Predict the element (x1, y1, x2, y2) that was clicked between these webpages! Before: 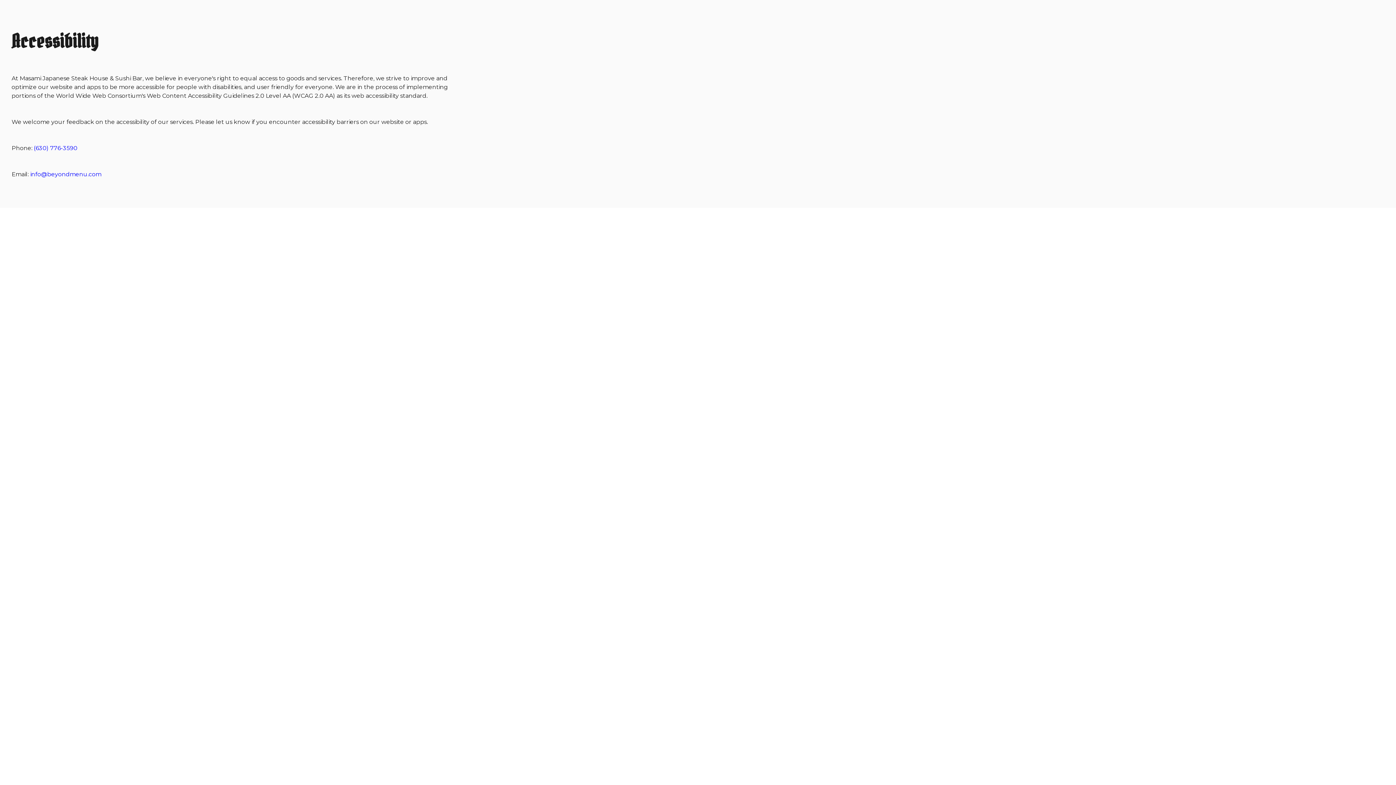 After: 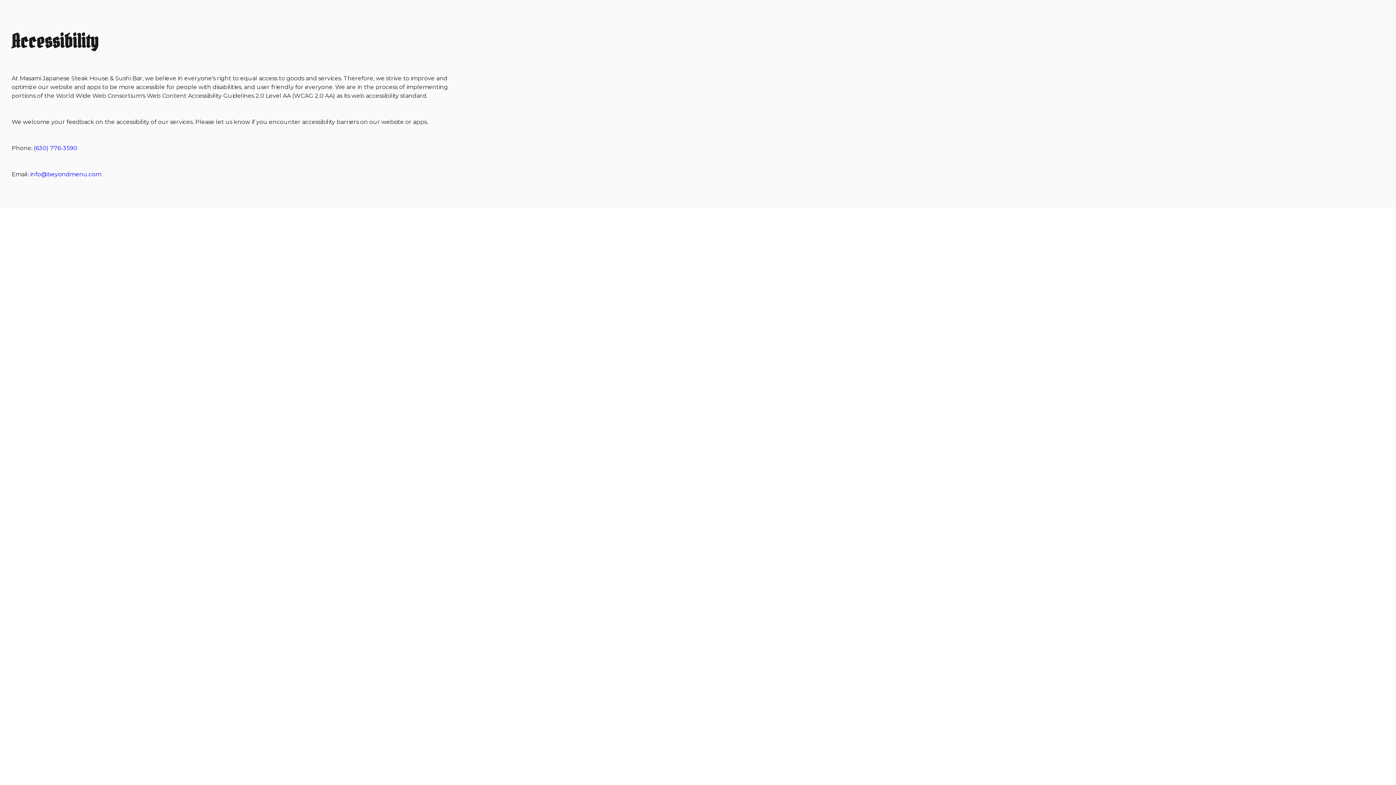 Action: label: info@beyondmenu.com bbox: (30, 171, 101, 177)